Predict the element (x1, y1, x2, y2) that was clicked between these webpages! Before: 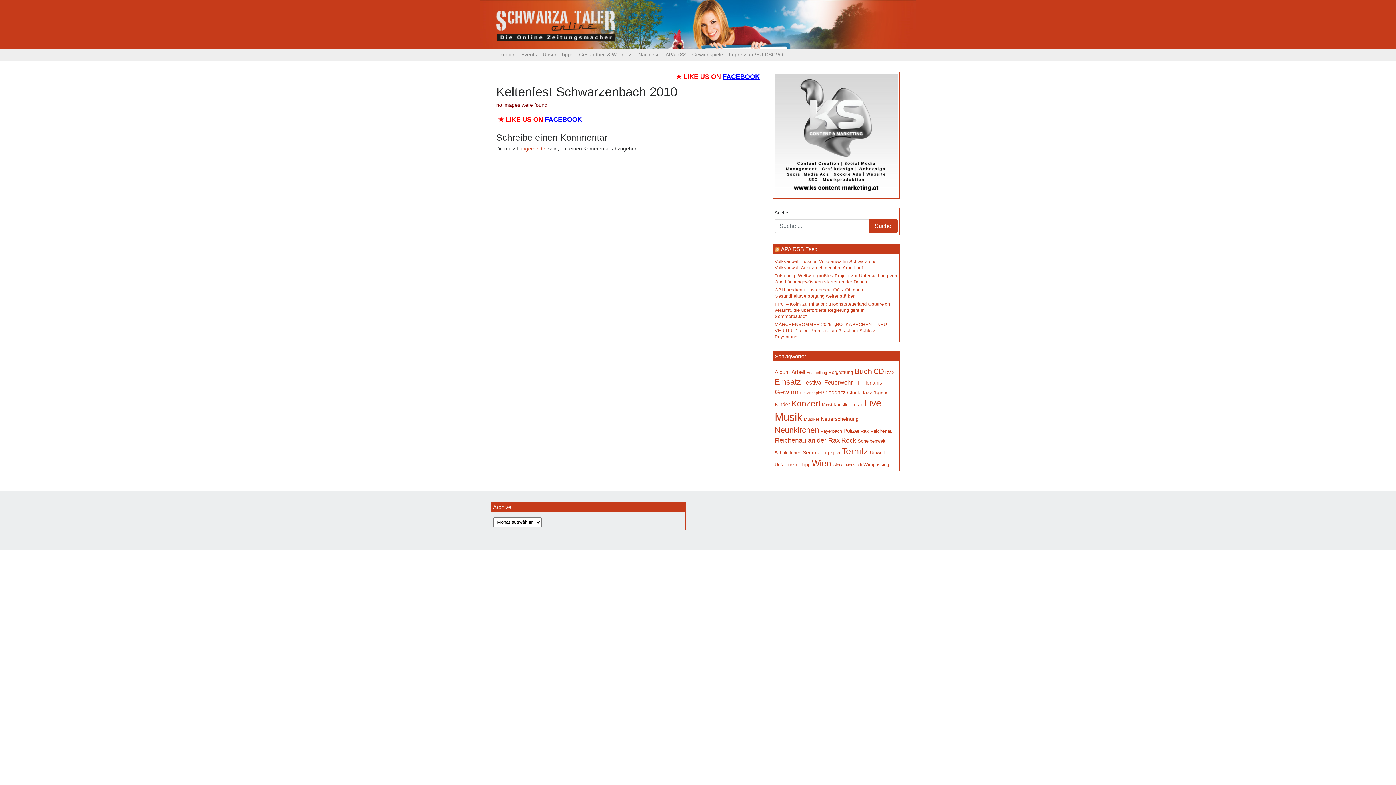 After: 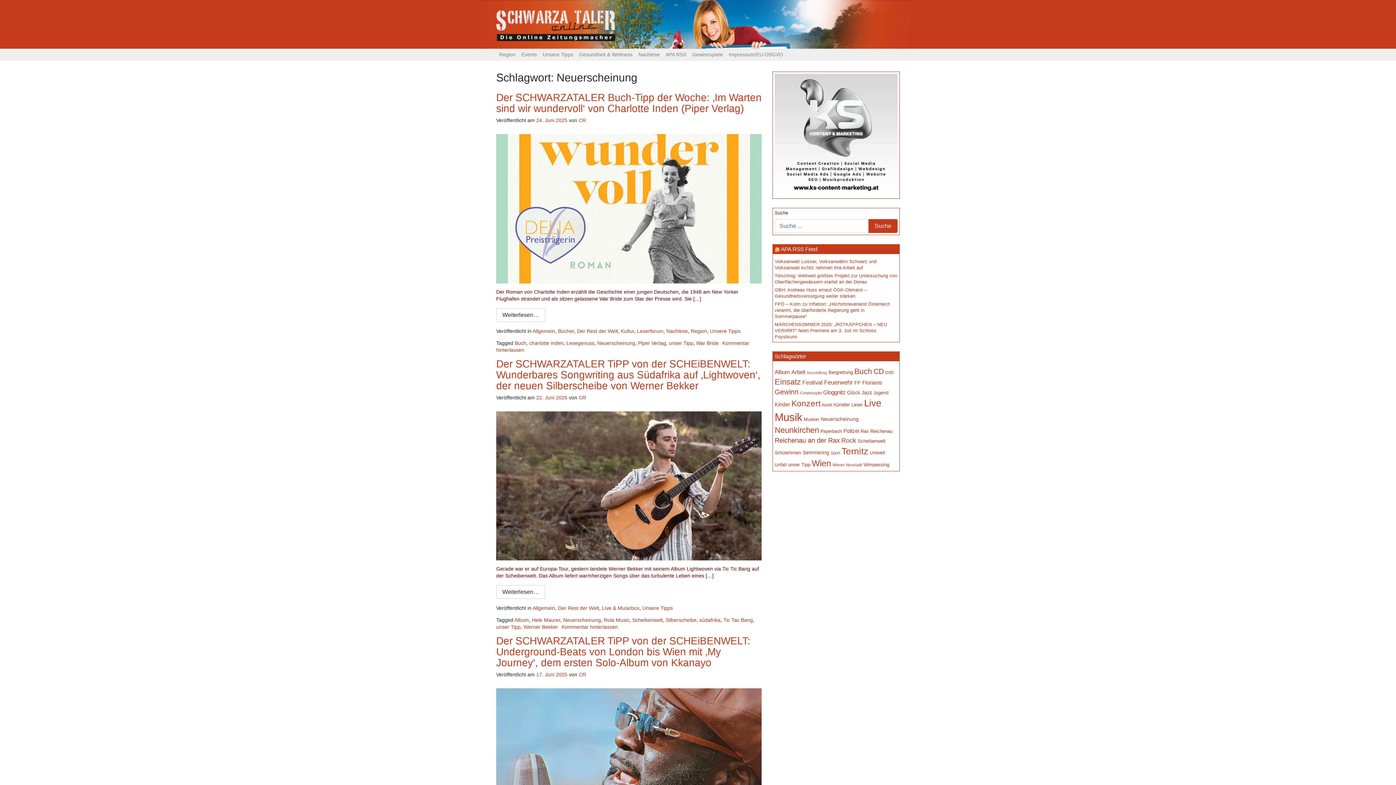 Action: bbox: (821, 416, 858, 422) label: Neuerscheinung (177 Einträge)